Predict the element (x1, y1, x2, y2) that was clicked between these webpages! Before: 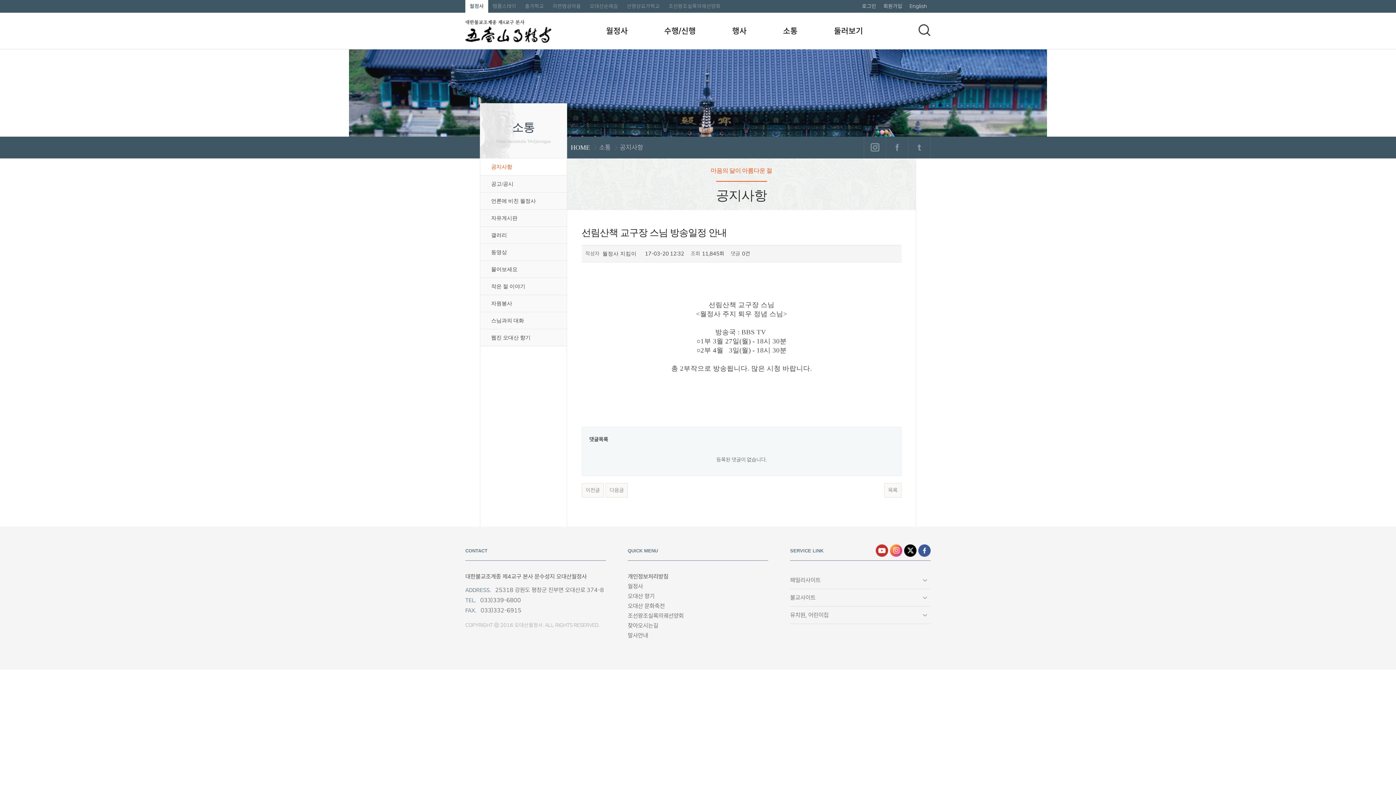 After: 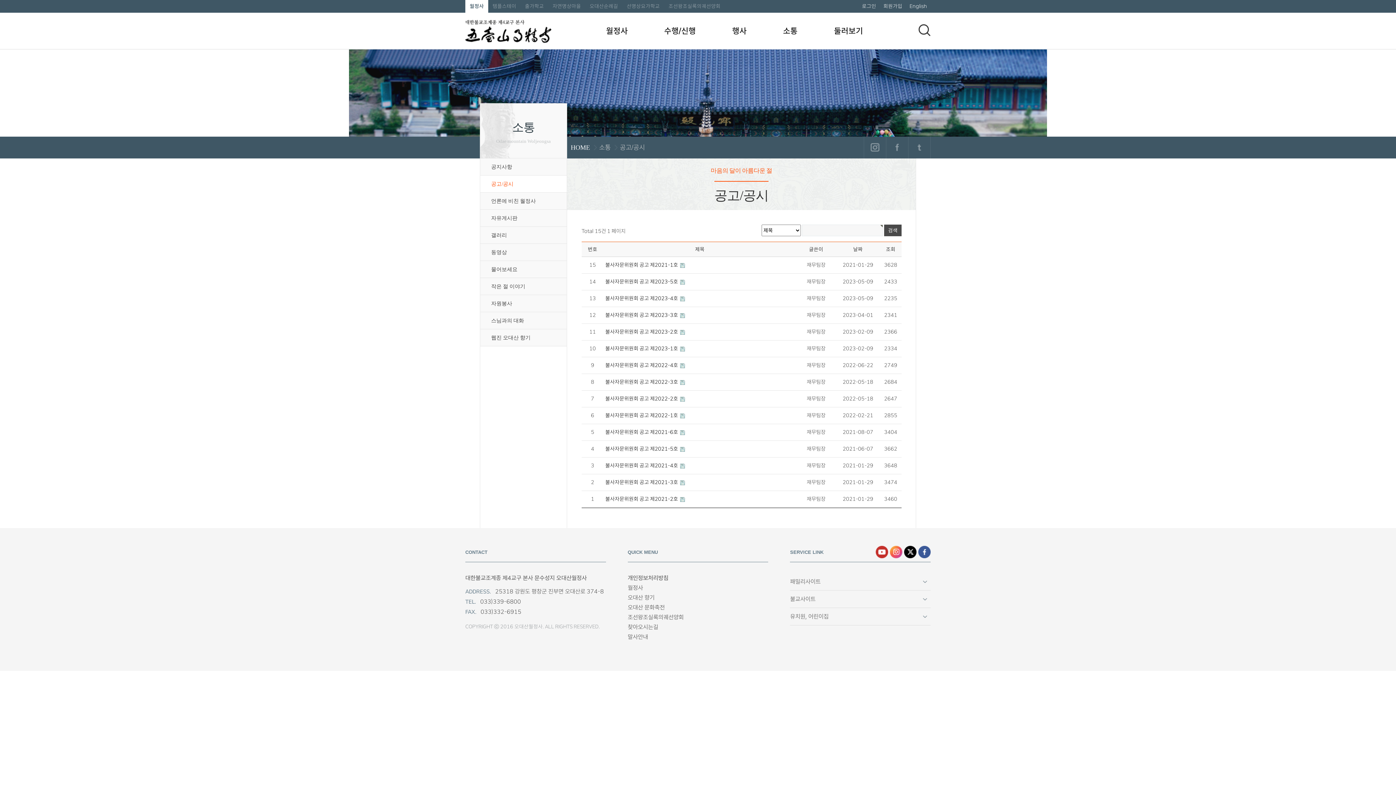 Action: label: 공고/공시 bbox: (480, 175, 567, 192)